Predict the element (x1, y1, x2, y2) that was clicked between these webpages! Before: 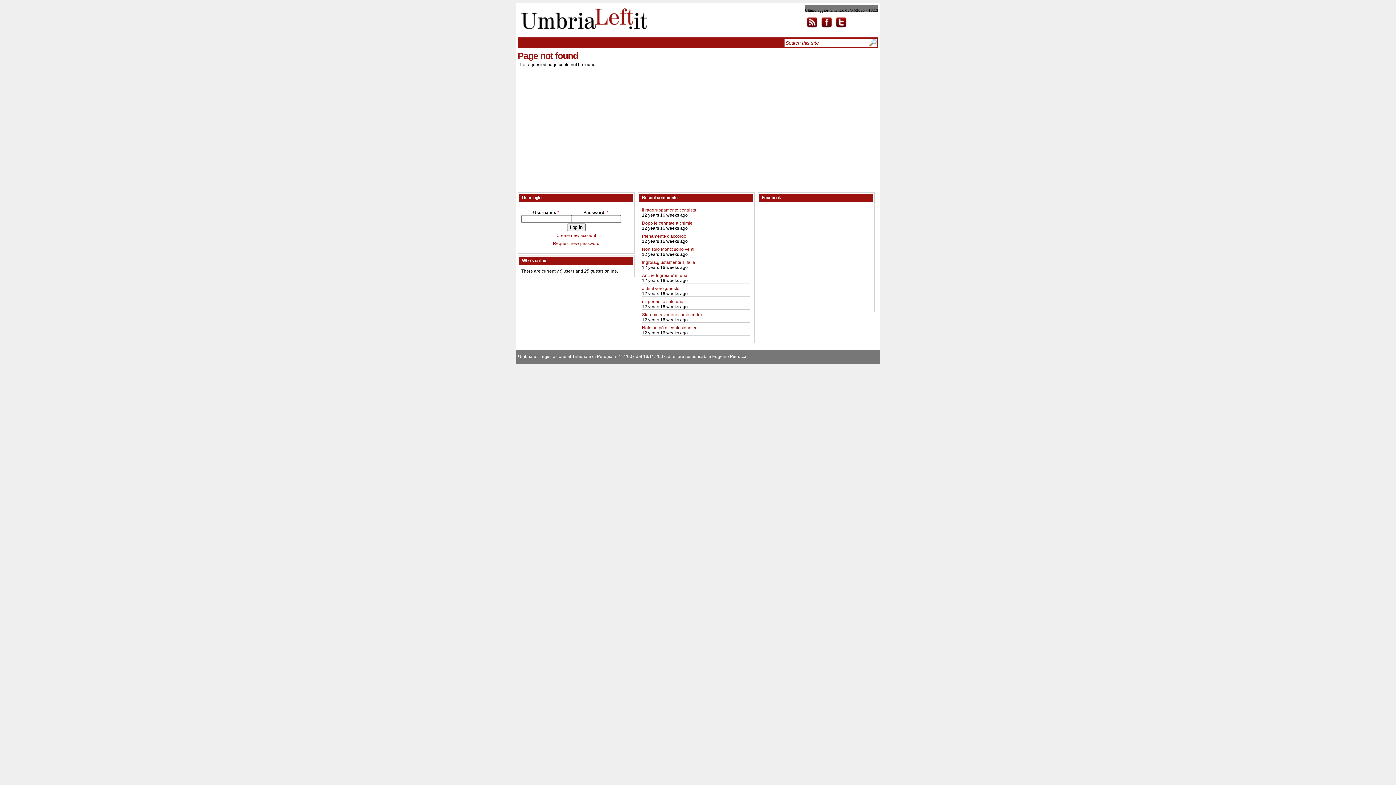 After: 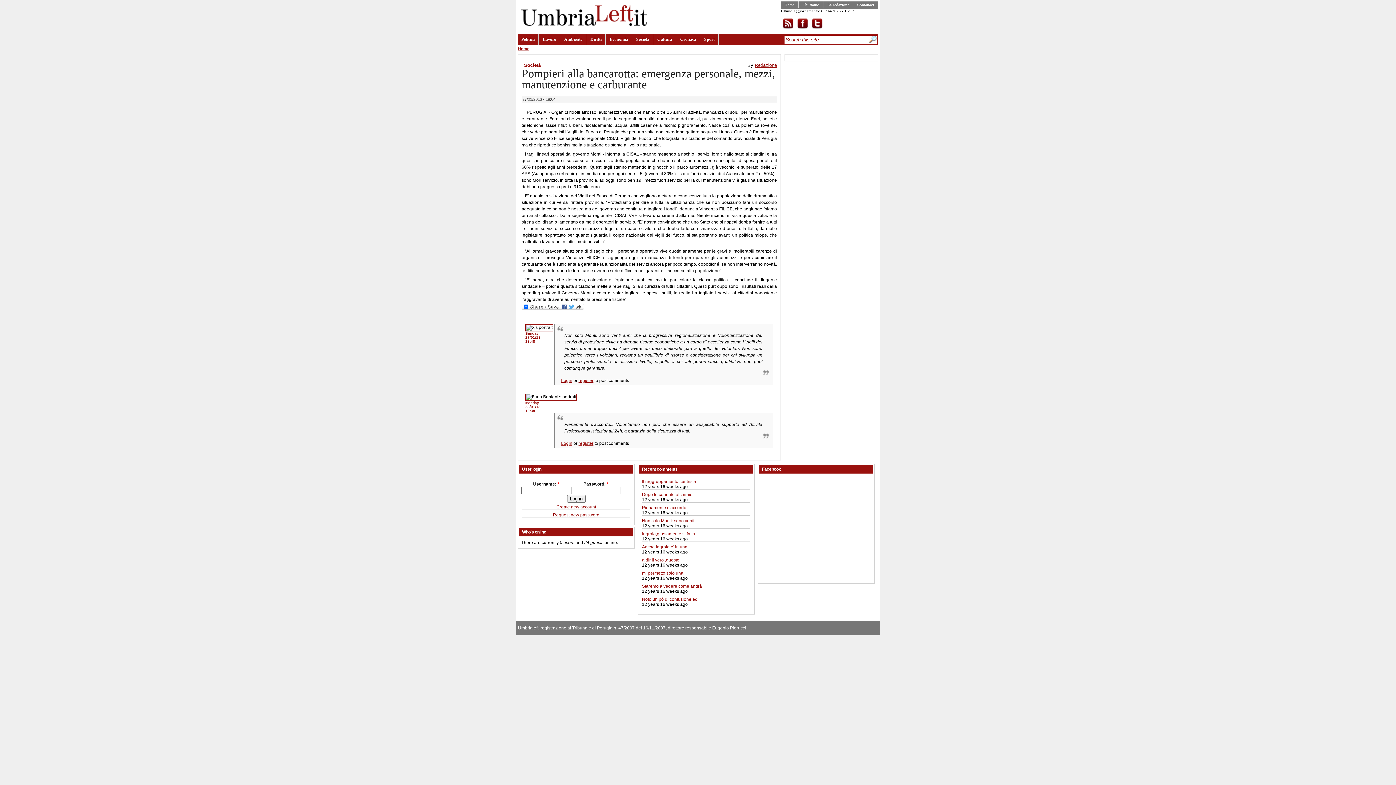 Action: label: Pienamente d'accordo.Il bbox: (642, 233, 689, 238)